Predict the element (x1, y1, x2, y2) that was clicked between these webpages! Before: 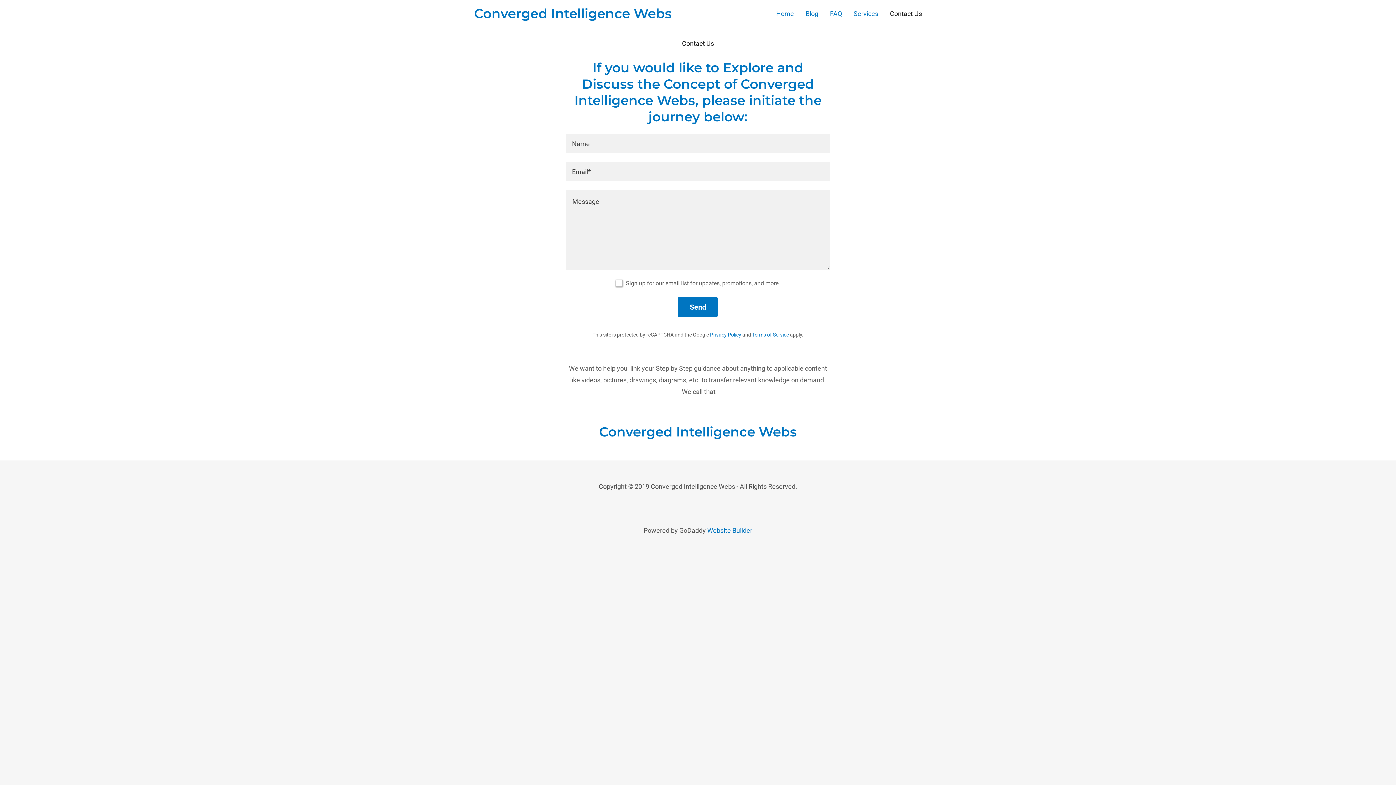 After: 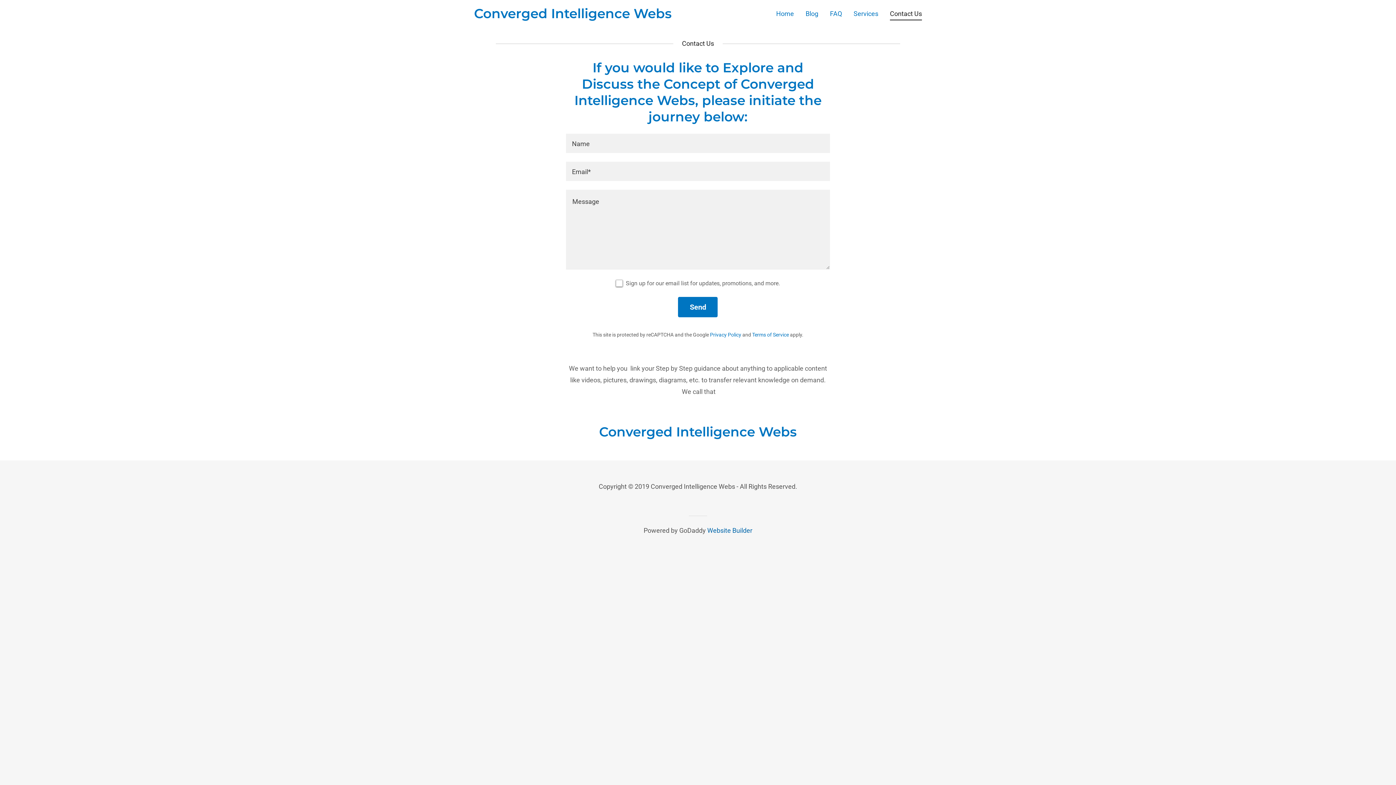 Action: label: Website Builder bbox: (707, 526, 752, 534)